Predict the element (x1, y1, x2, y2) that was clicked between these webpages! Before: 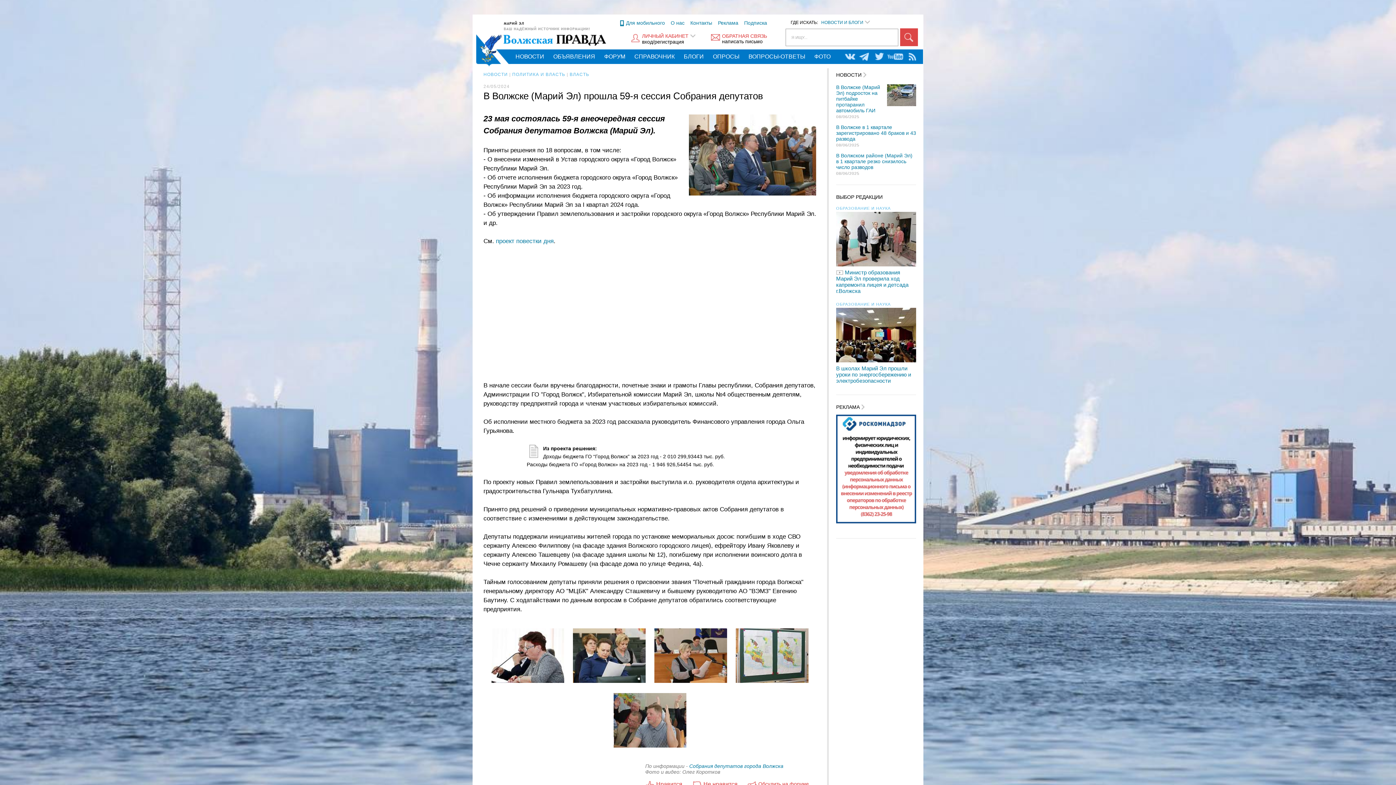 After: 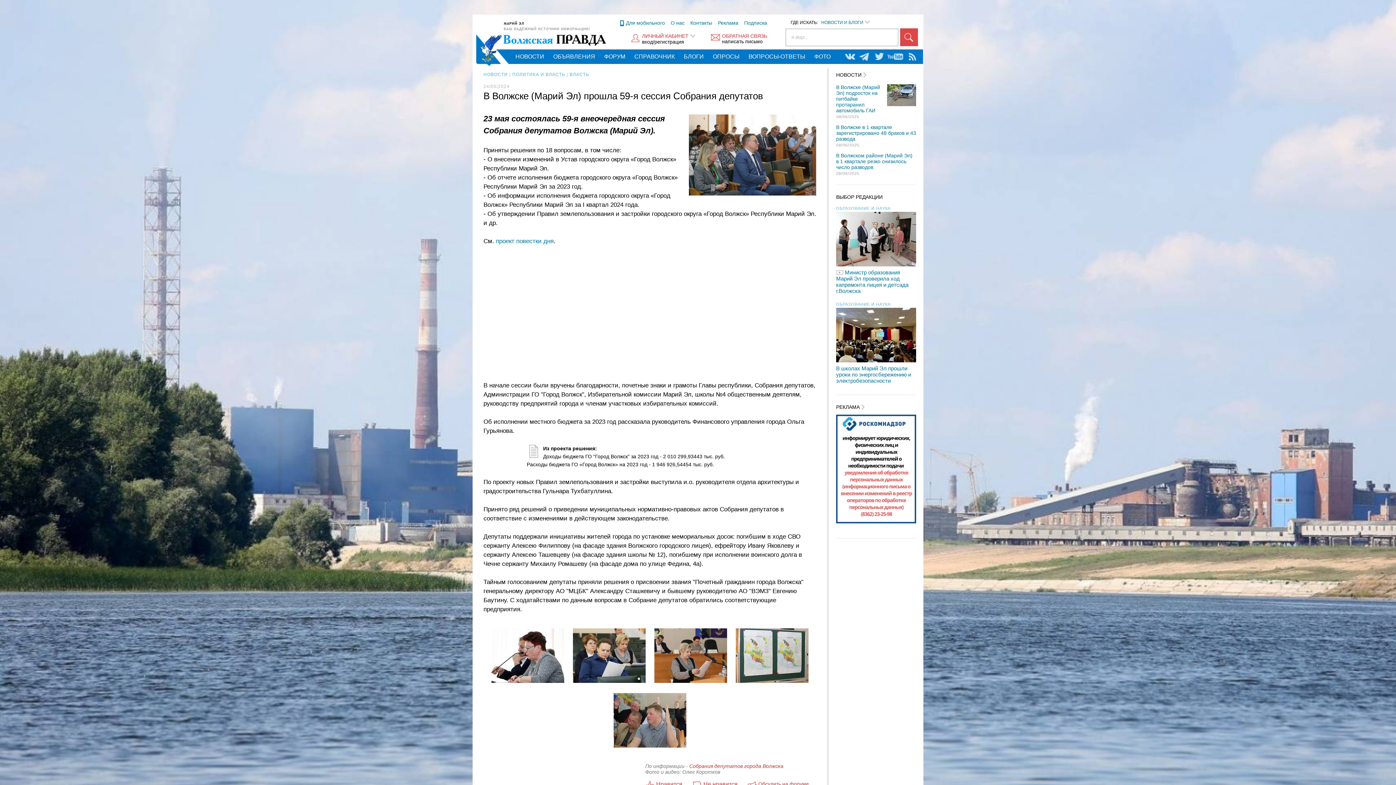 Action: label: Собрания депутатов города Волжска bbox: (689, 763, 783, 769)